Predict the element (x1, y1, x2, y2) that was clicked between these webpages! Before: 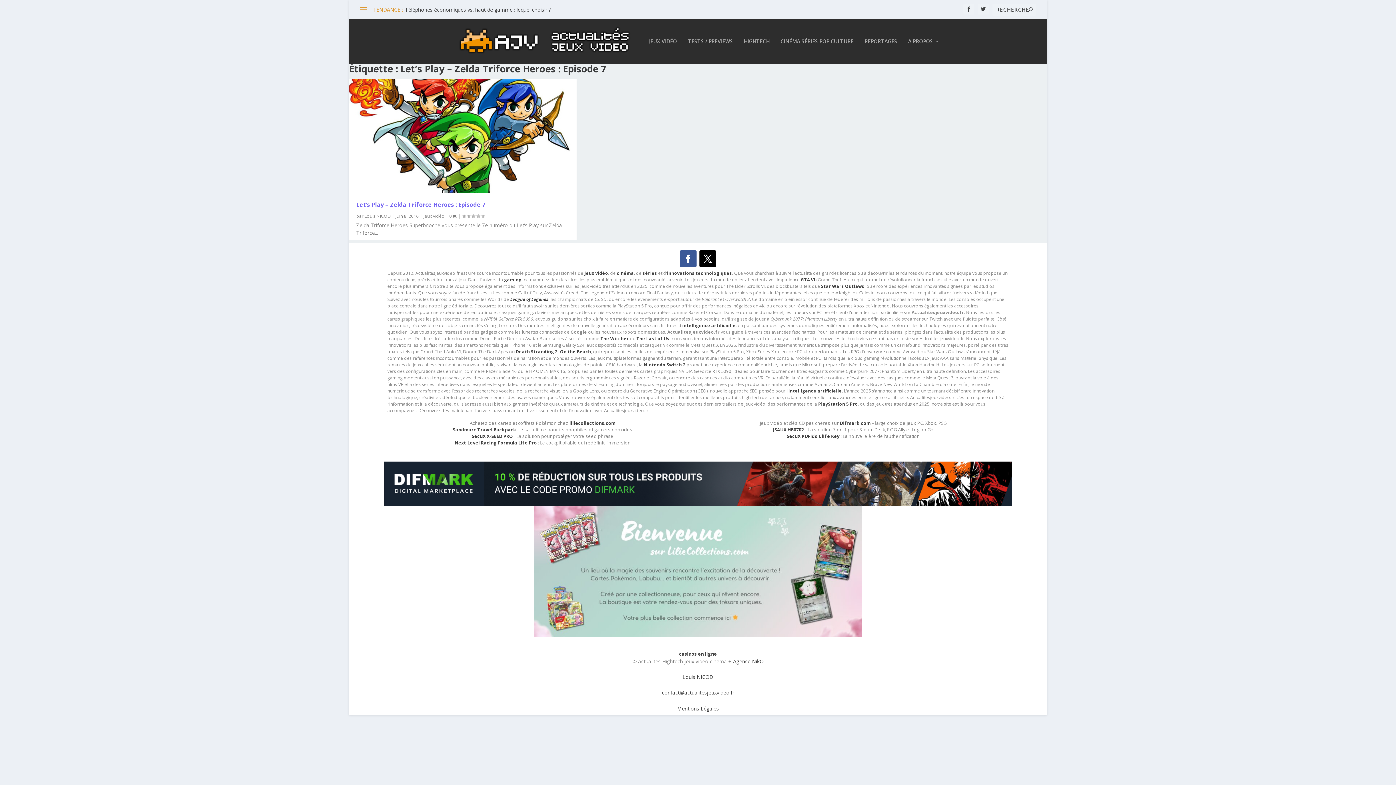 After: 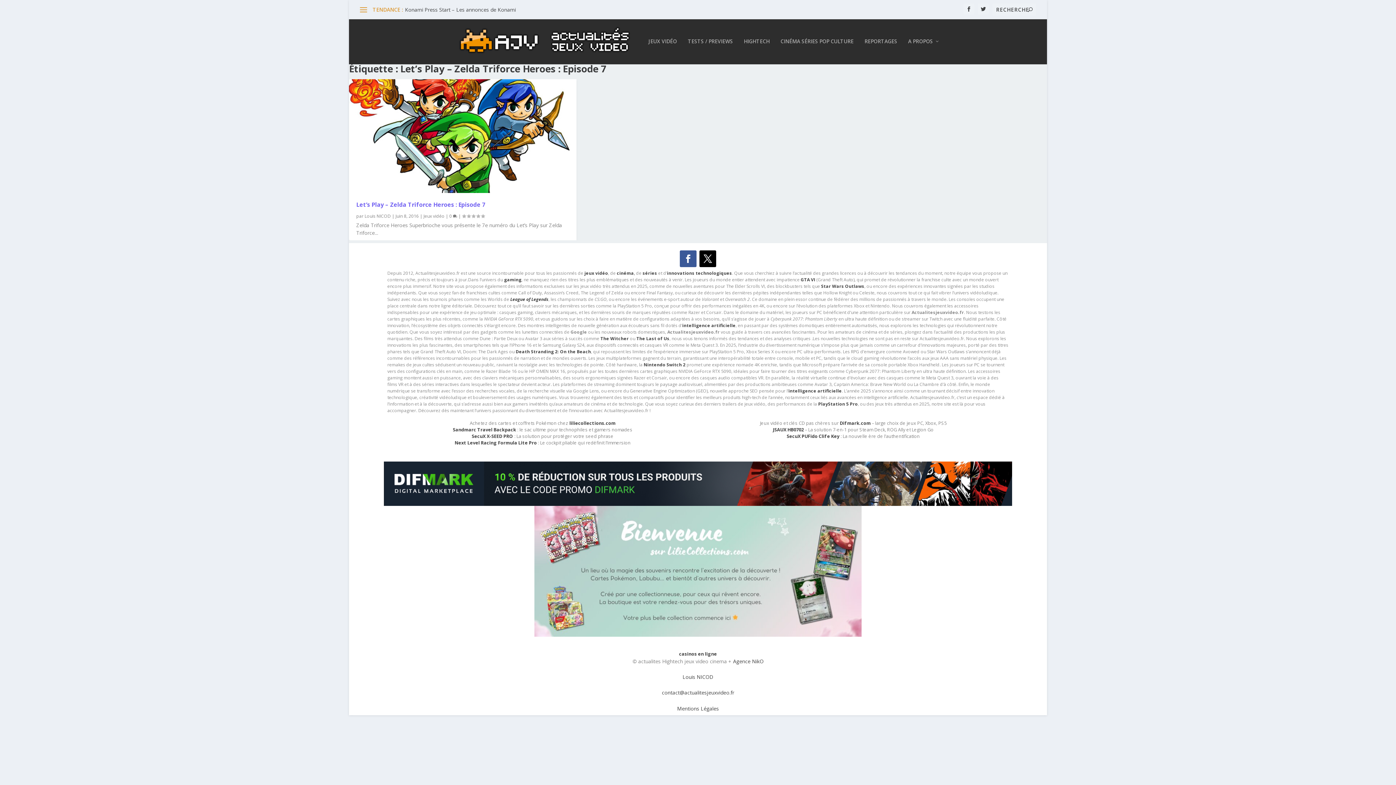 Action: label: Mentions Légales bbox: (677, 705, 719, 712)